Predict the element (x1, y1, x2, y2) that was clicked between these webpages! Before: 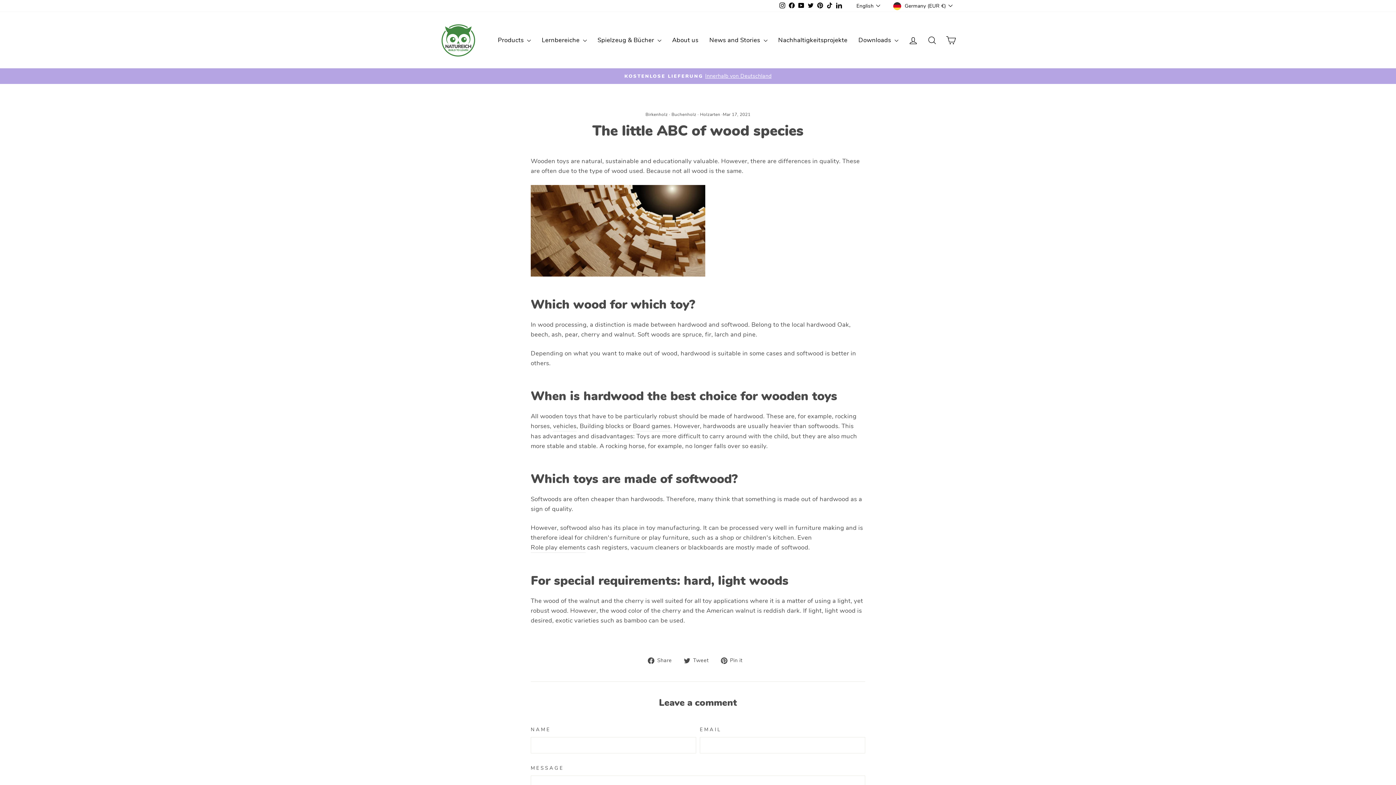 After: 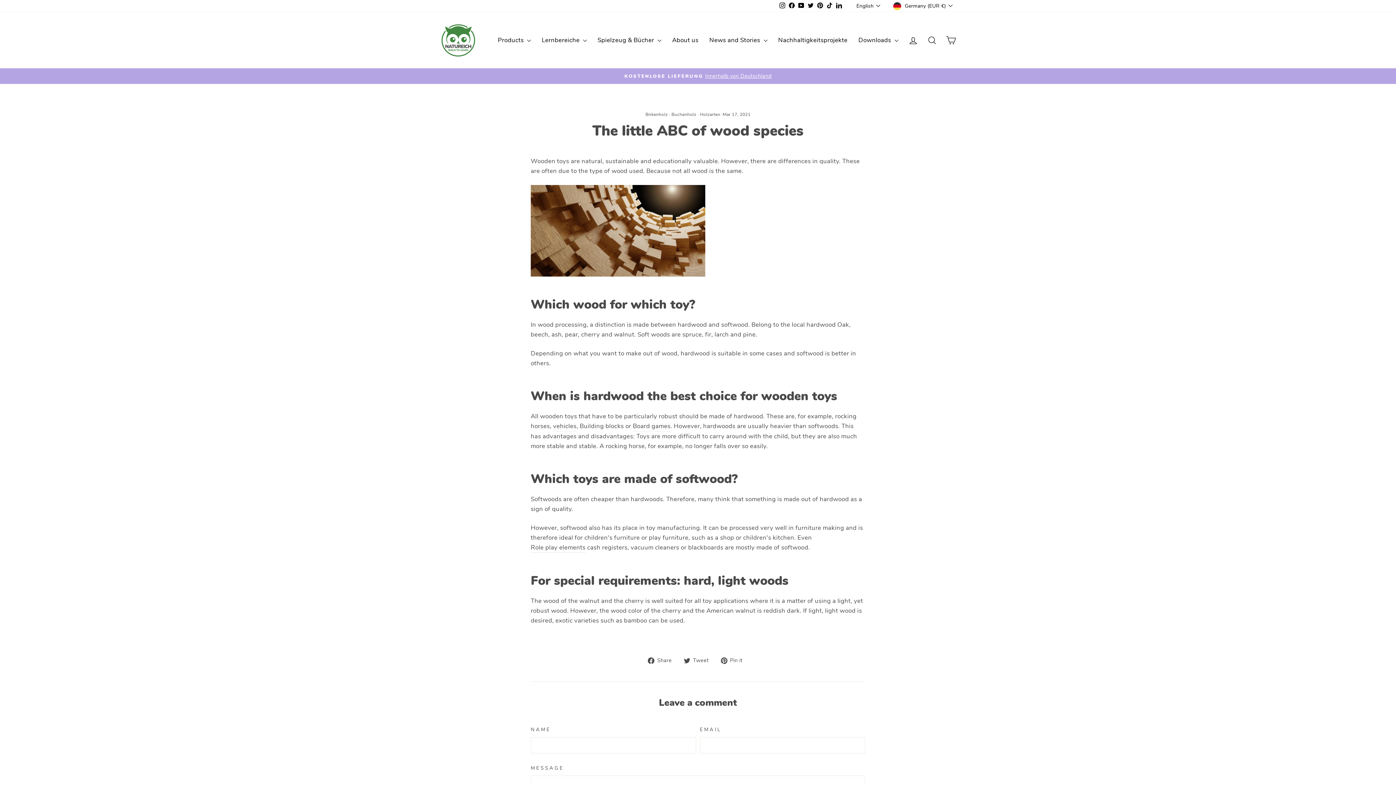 Action: bbox: (787, 0, 796, 12) label: Facebook